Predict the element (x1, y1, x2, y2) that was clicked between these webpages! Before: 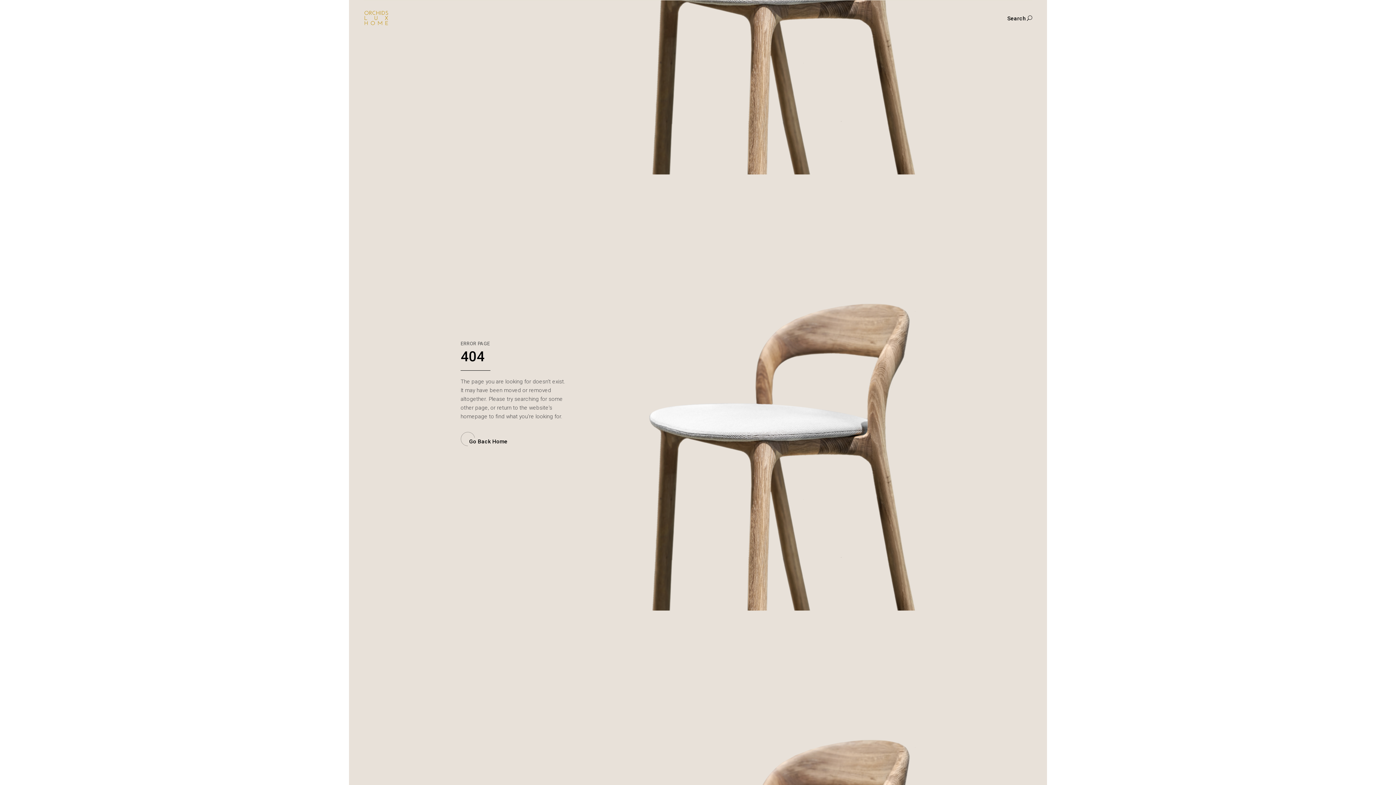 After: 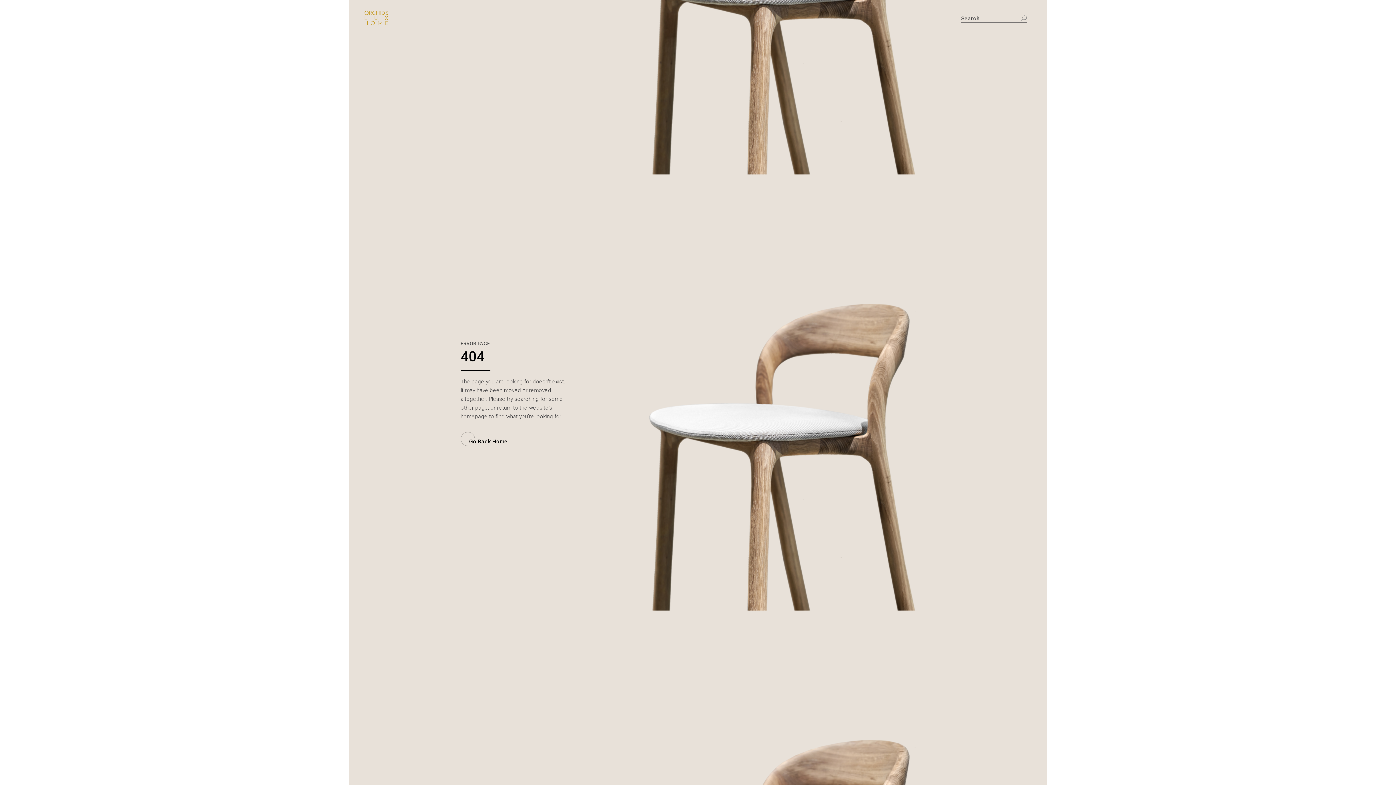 Action: bbox: (1007, 14, 1032, 22) label: Search